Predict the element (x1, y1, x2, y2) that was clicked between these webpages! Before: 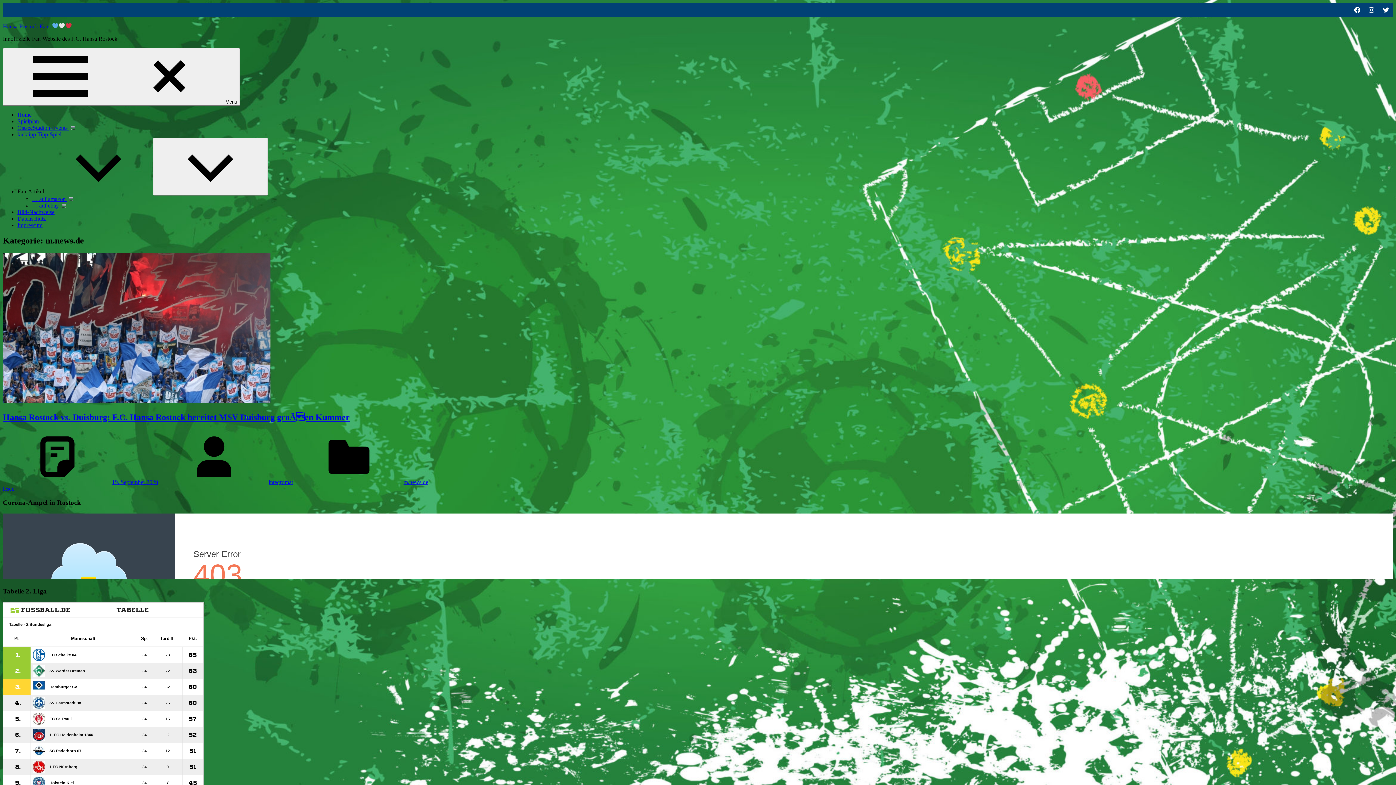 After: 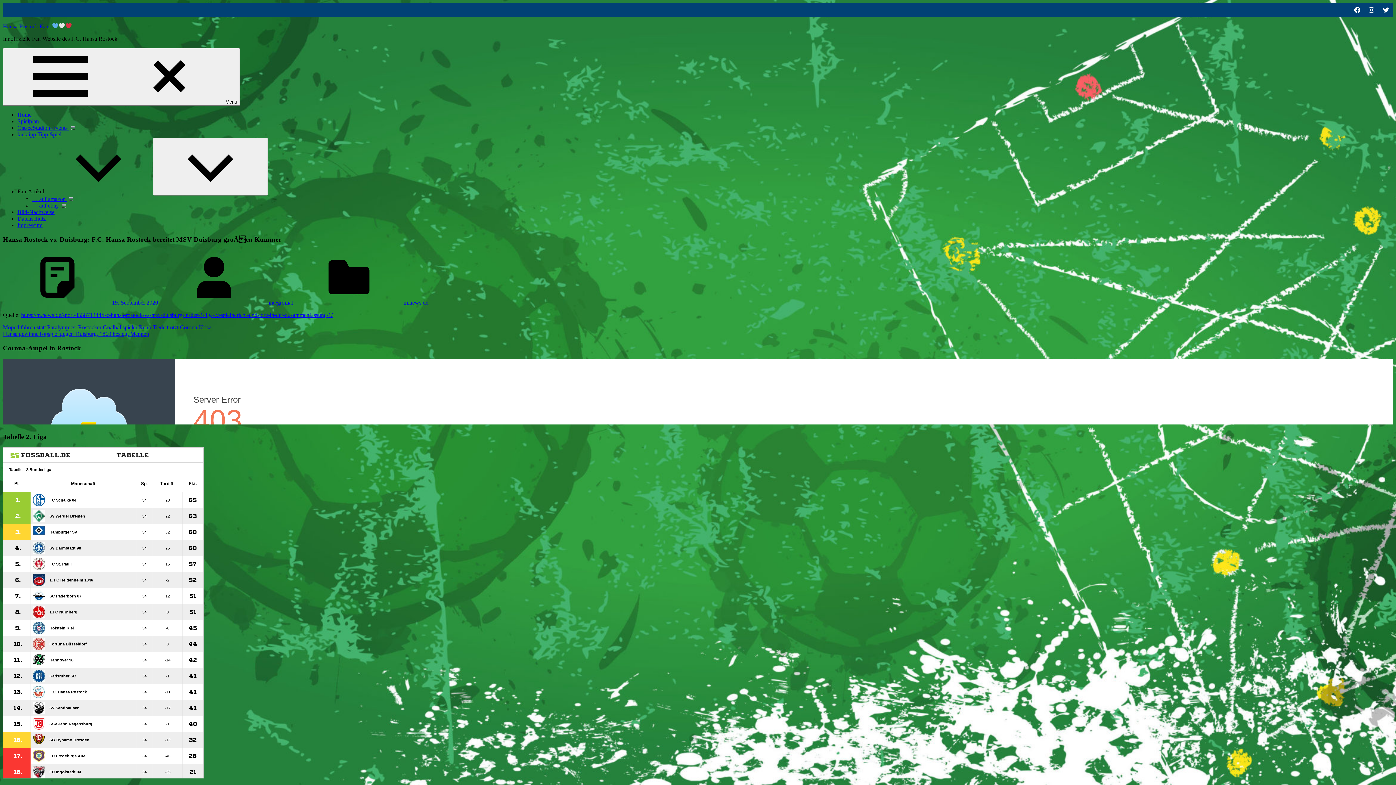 Action: bbox: (2, 396, 270, 402)